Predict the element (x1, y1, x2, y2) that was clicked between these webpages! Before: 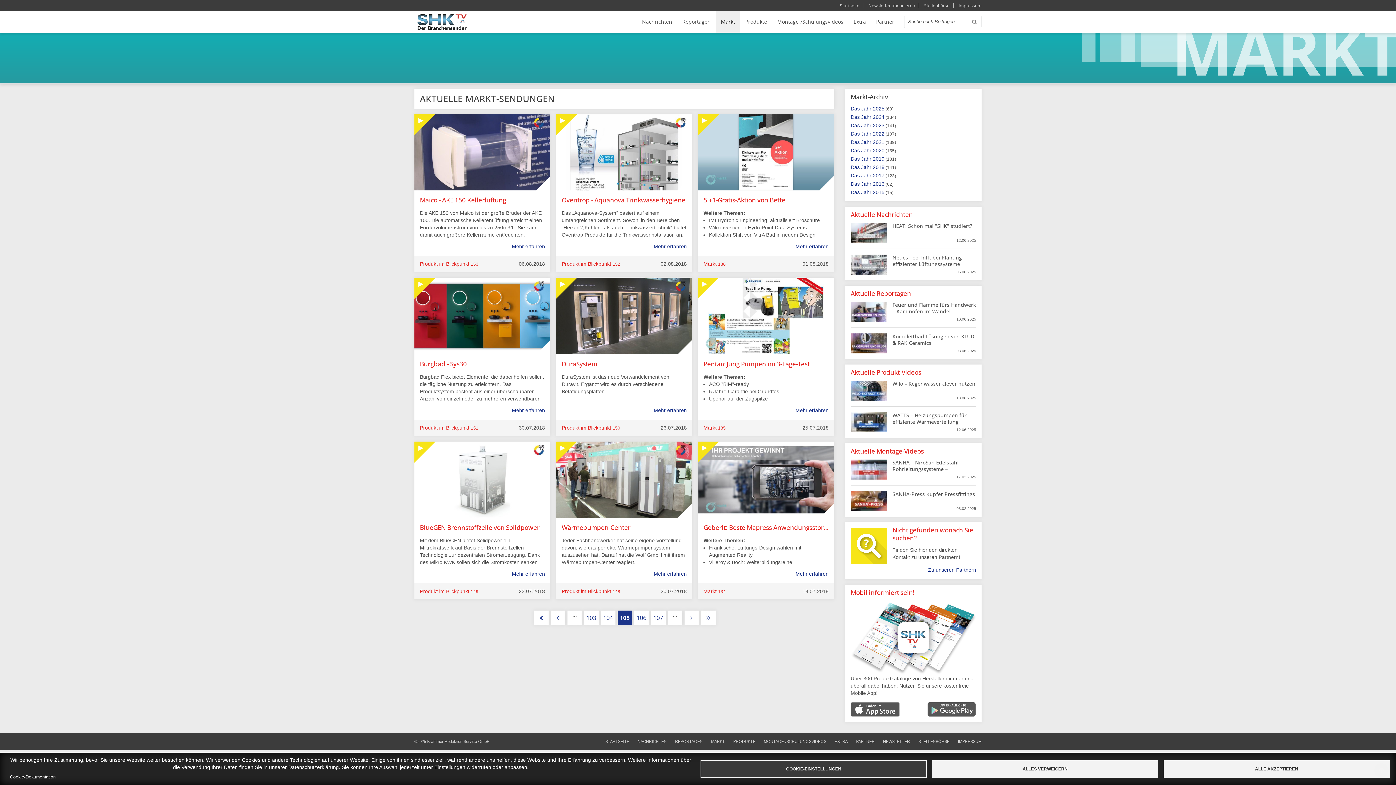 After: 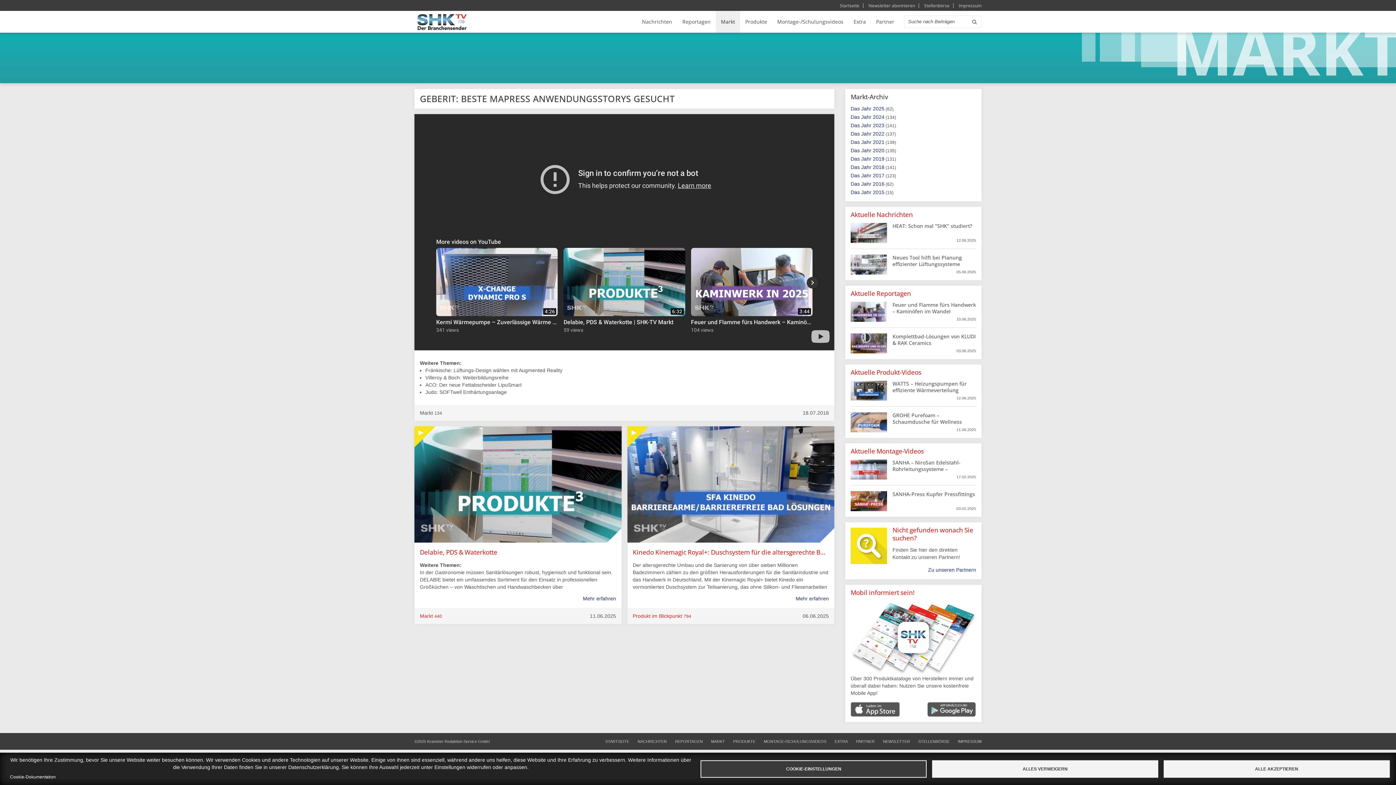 Action: bbox: (703, 588, 725, 594) label: Markt 134